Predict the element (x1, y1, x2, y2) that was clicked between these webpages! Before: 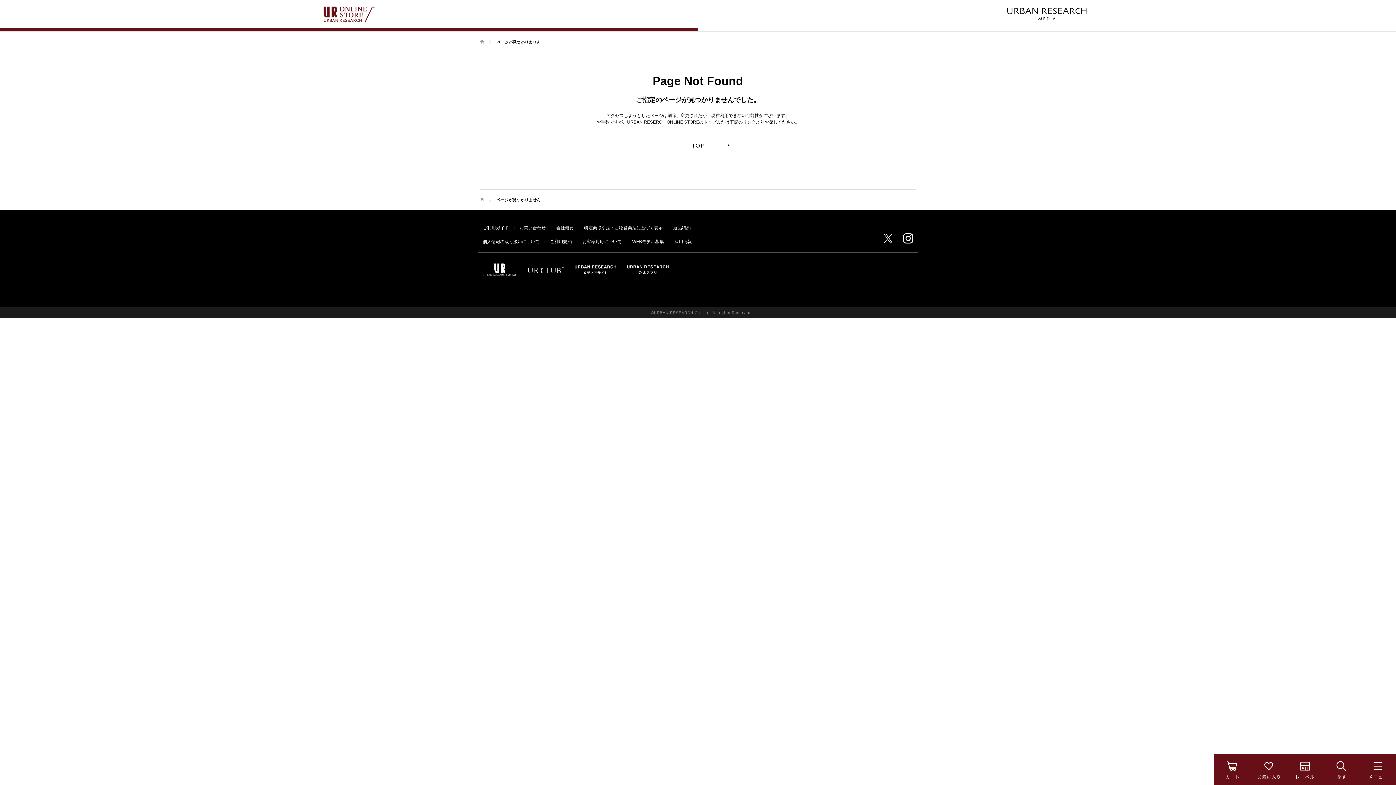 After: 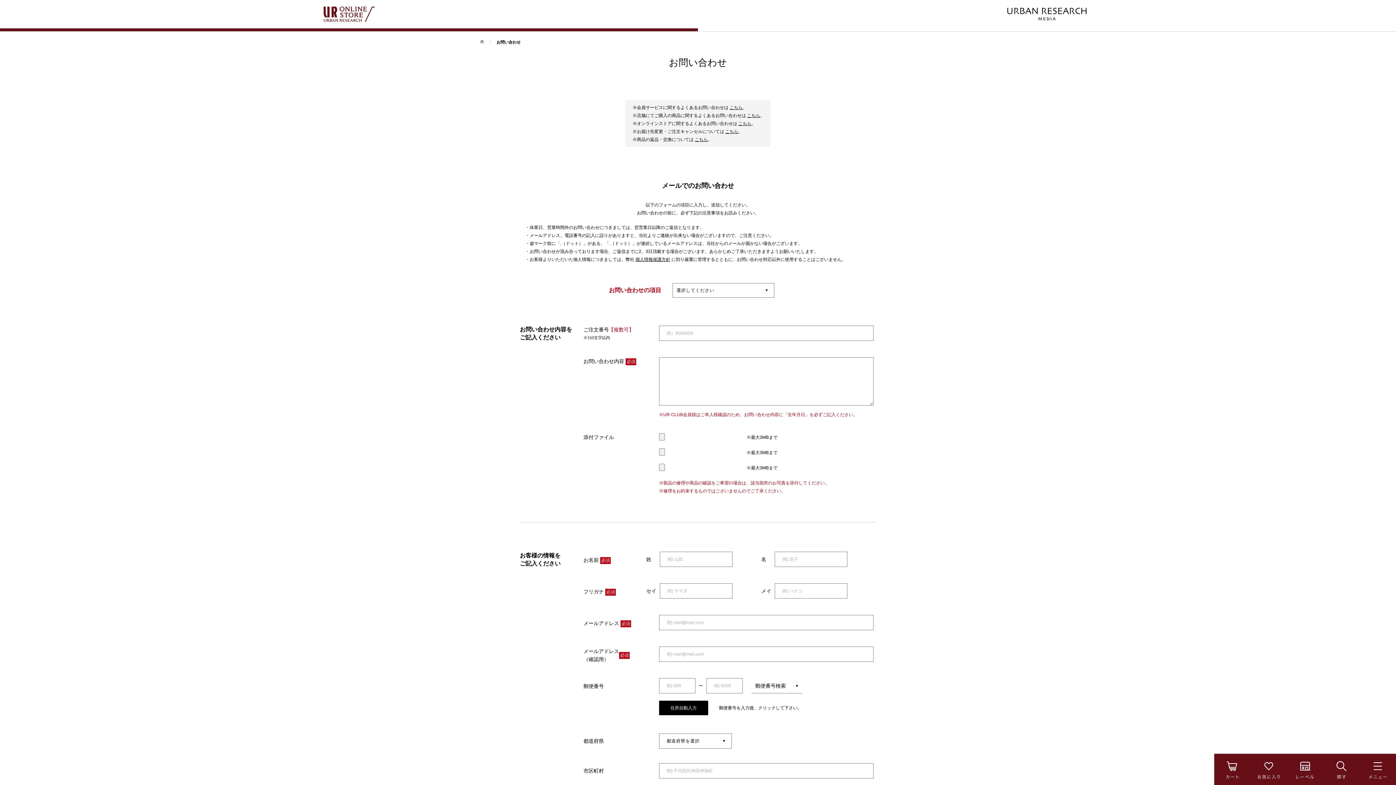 Action: bbox: (514, 224, 551, 231) label: お問い合わせ